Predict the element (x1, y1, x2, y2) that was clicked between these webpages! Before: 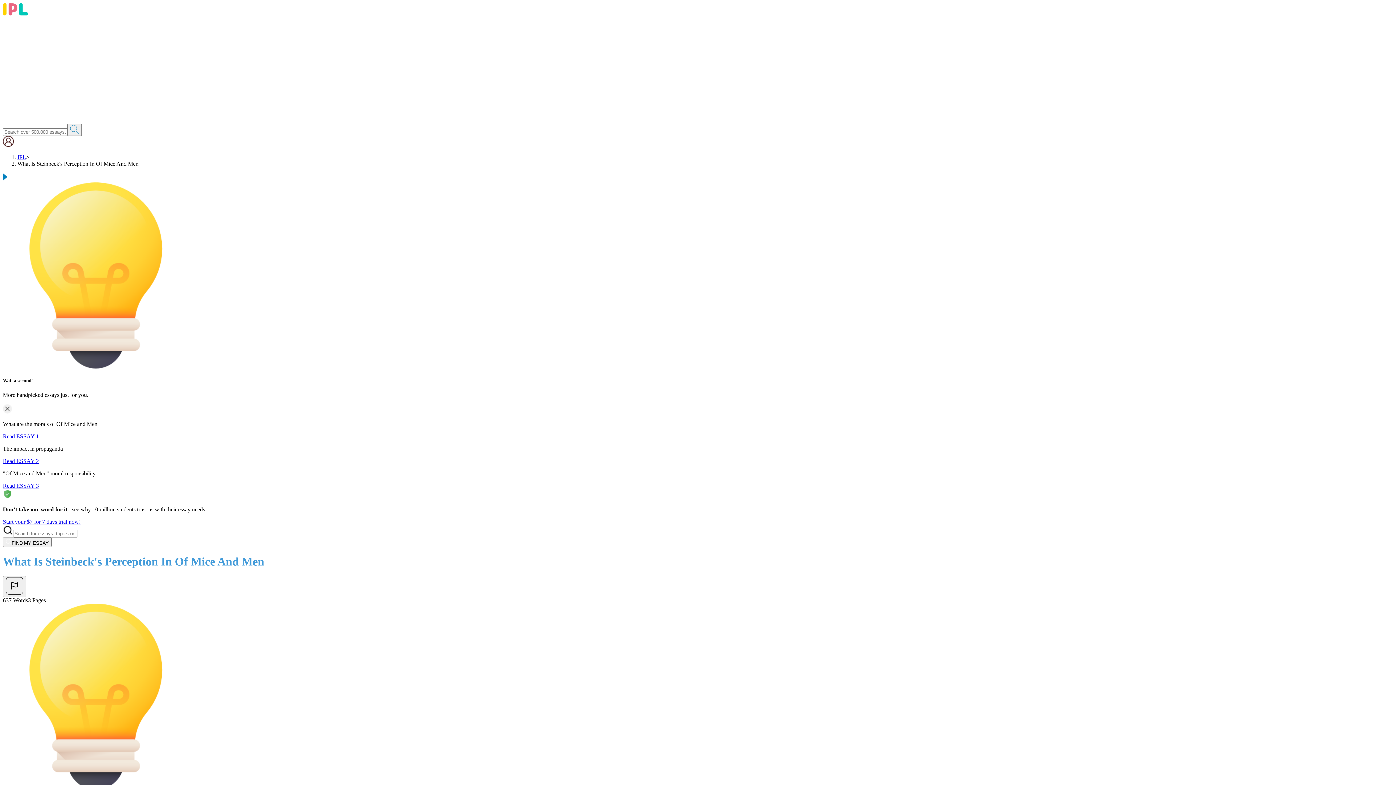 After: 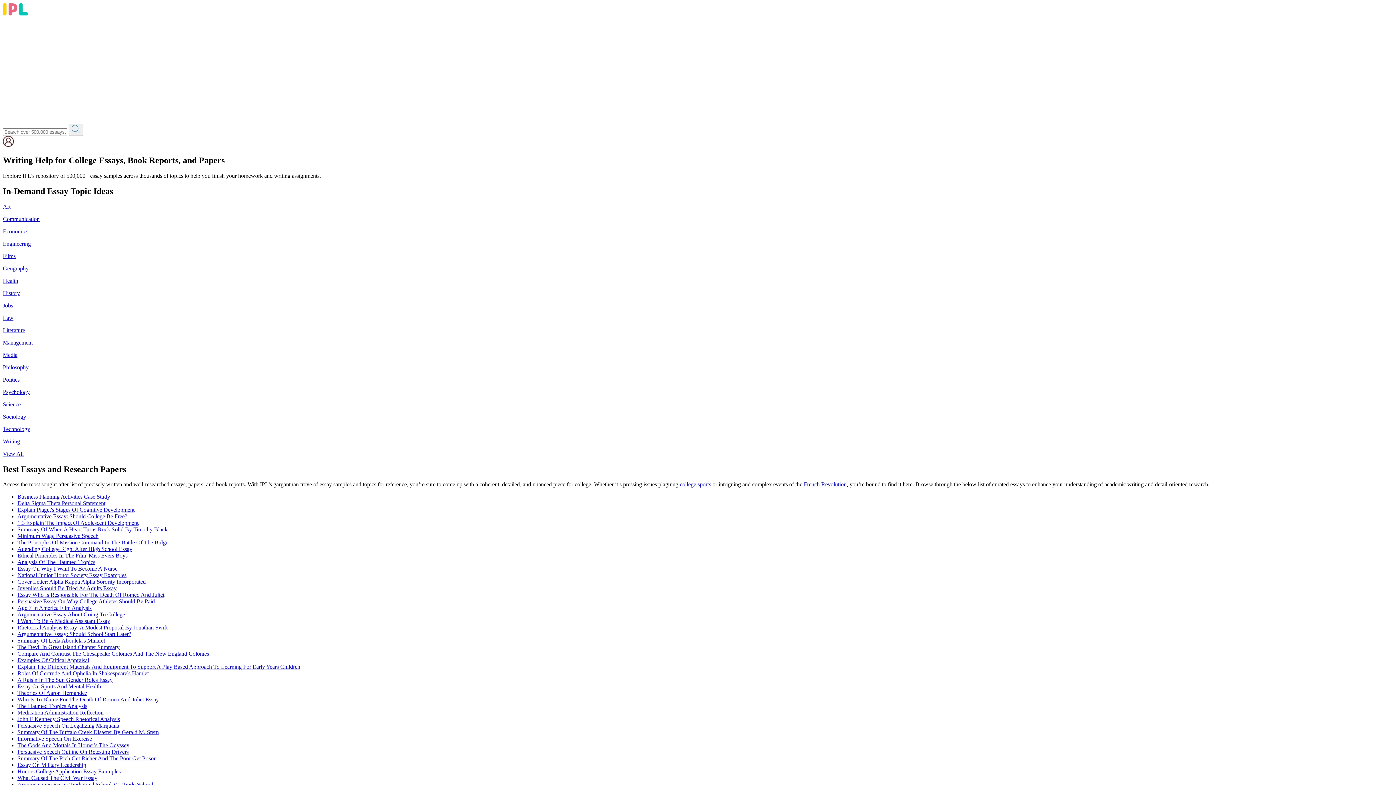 Action: label: ipl-logo bbox: (2, 10, 28, 16)